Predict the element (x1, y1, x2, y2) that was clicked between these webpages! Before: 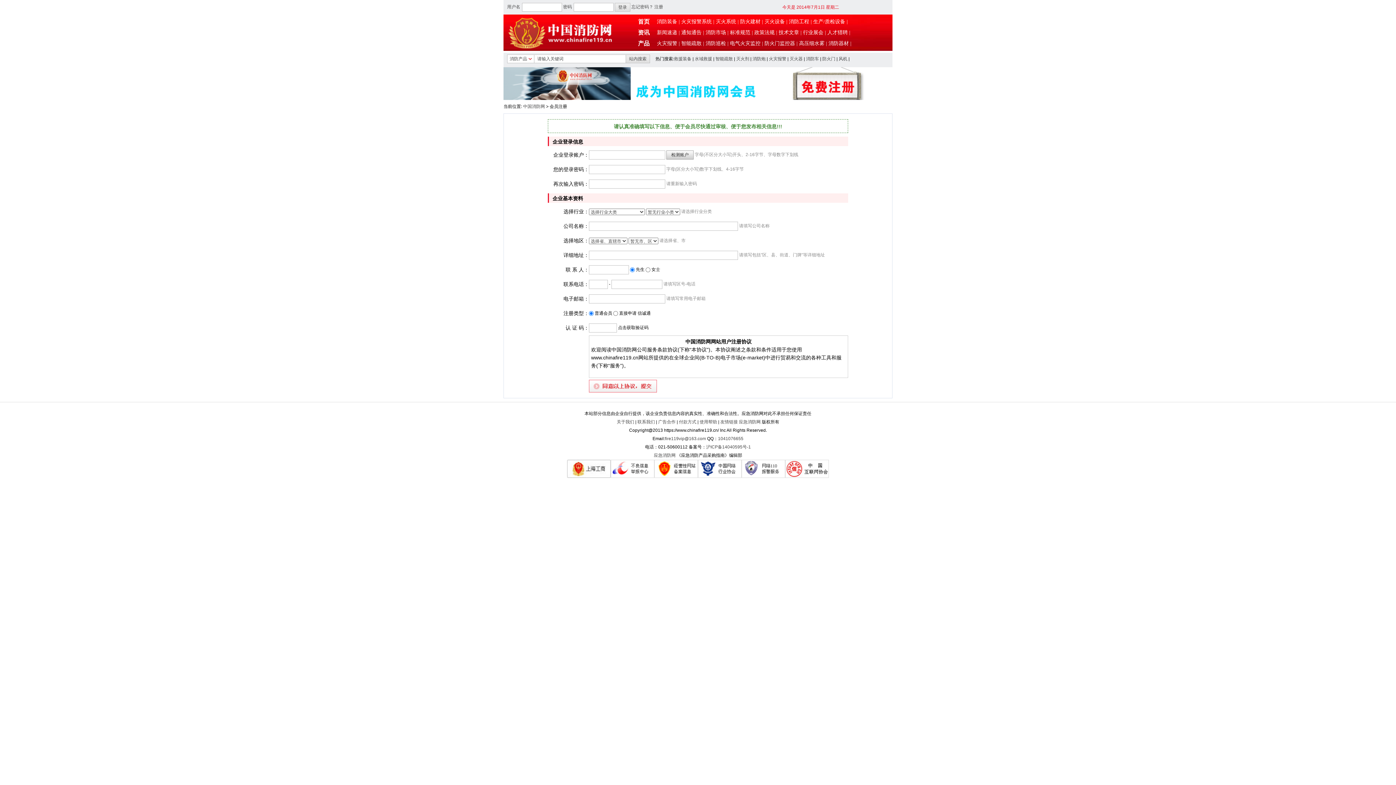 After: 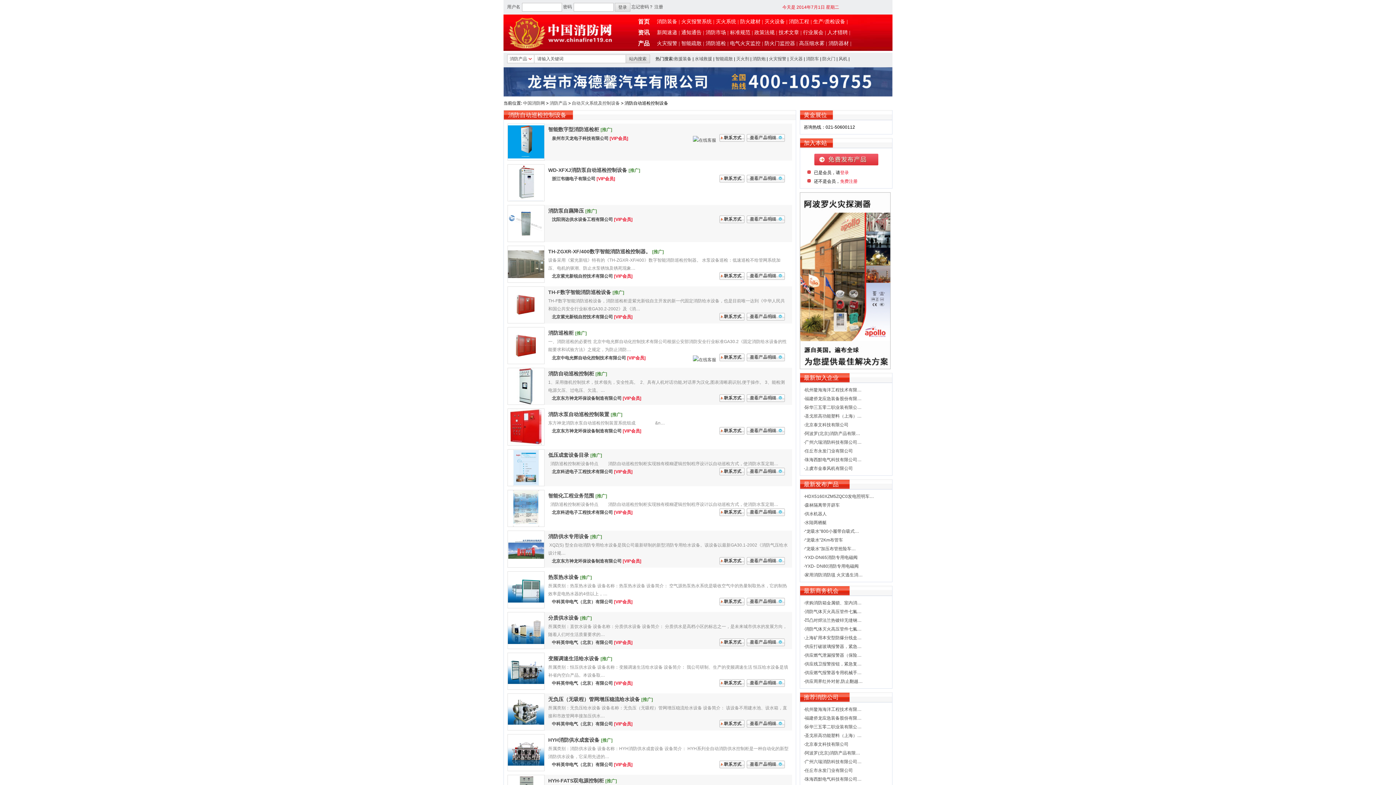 Action: label: 消防巡检 bbox: (705, 40, 726, 46)